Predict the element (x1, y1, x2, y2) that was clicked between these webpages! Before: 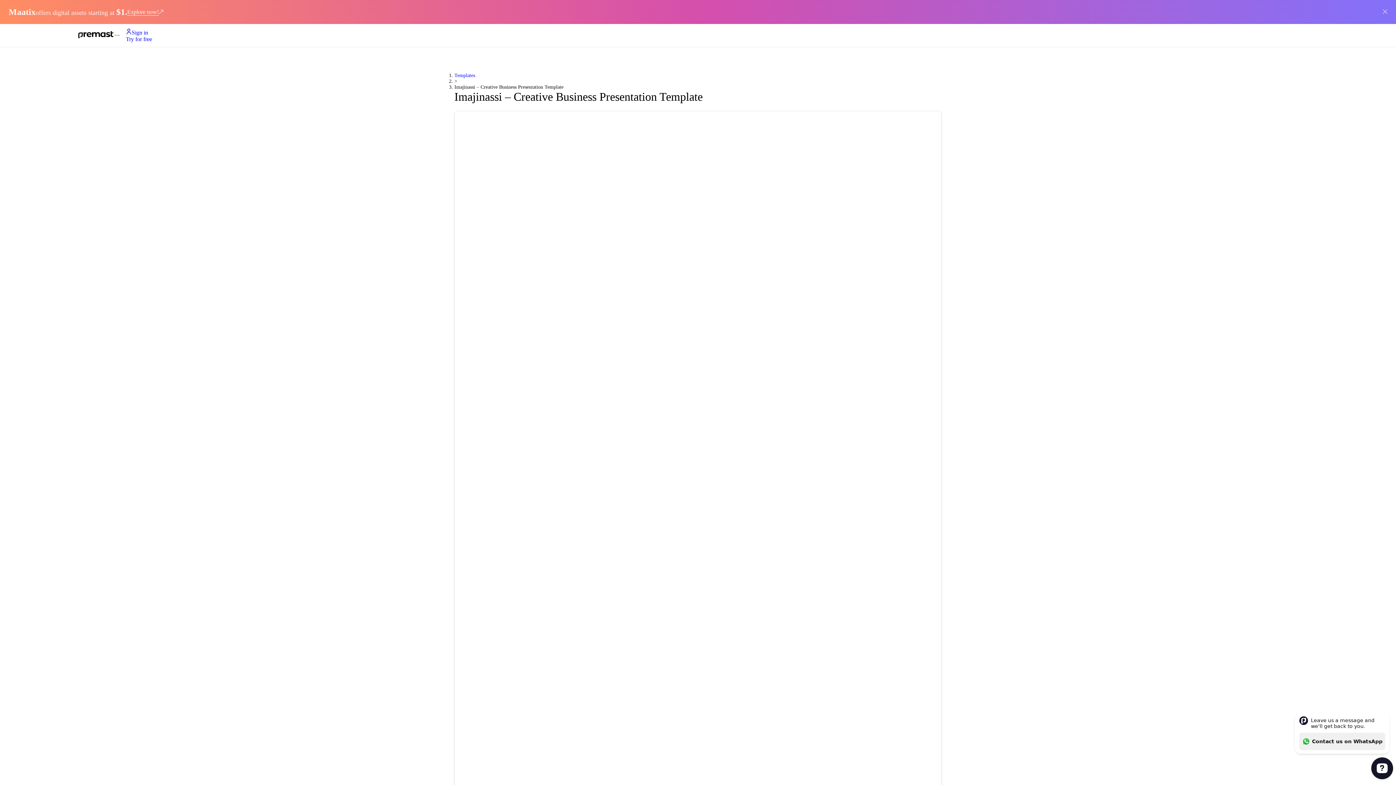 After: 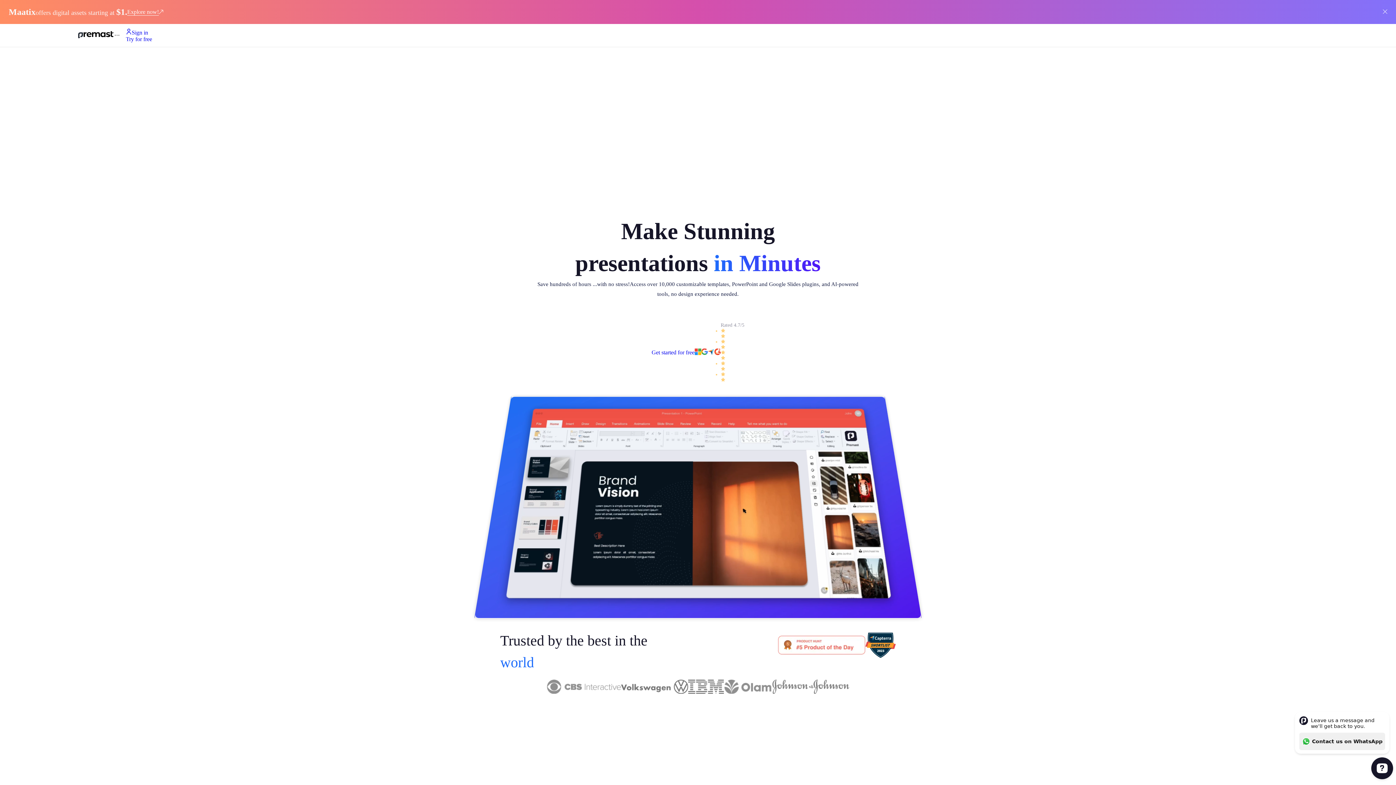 Action: bbox: (77, 31, 114, 39)